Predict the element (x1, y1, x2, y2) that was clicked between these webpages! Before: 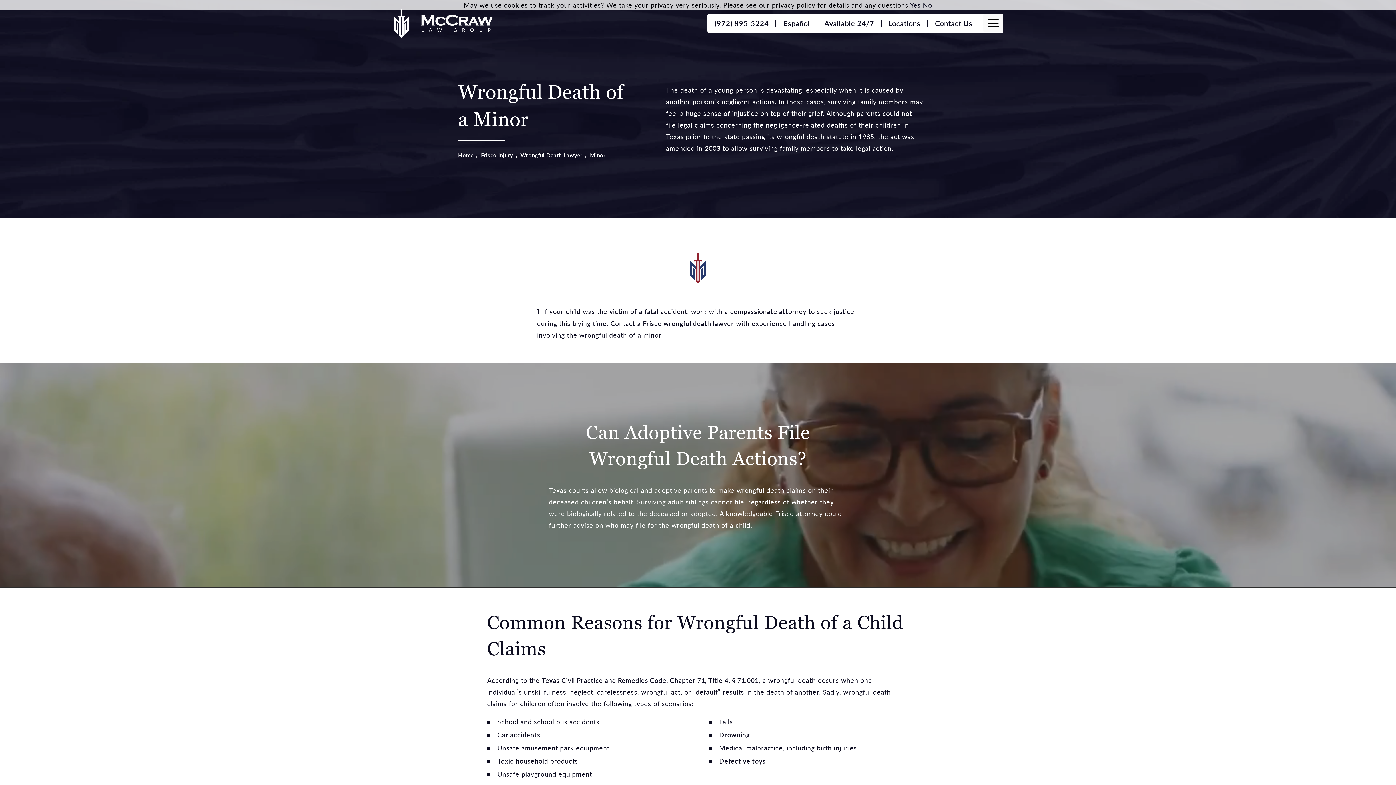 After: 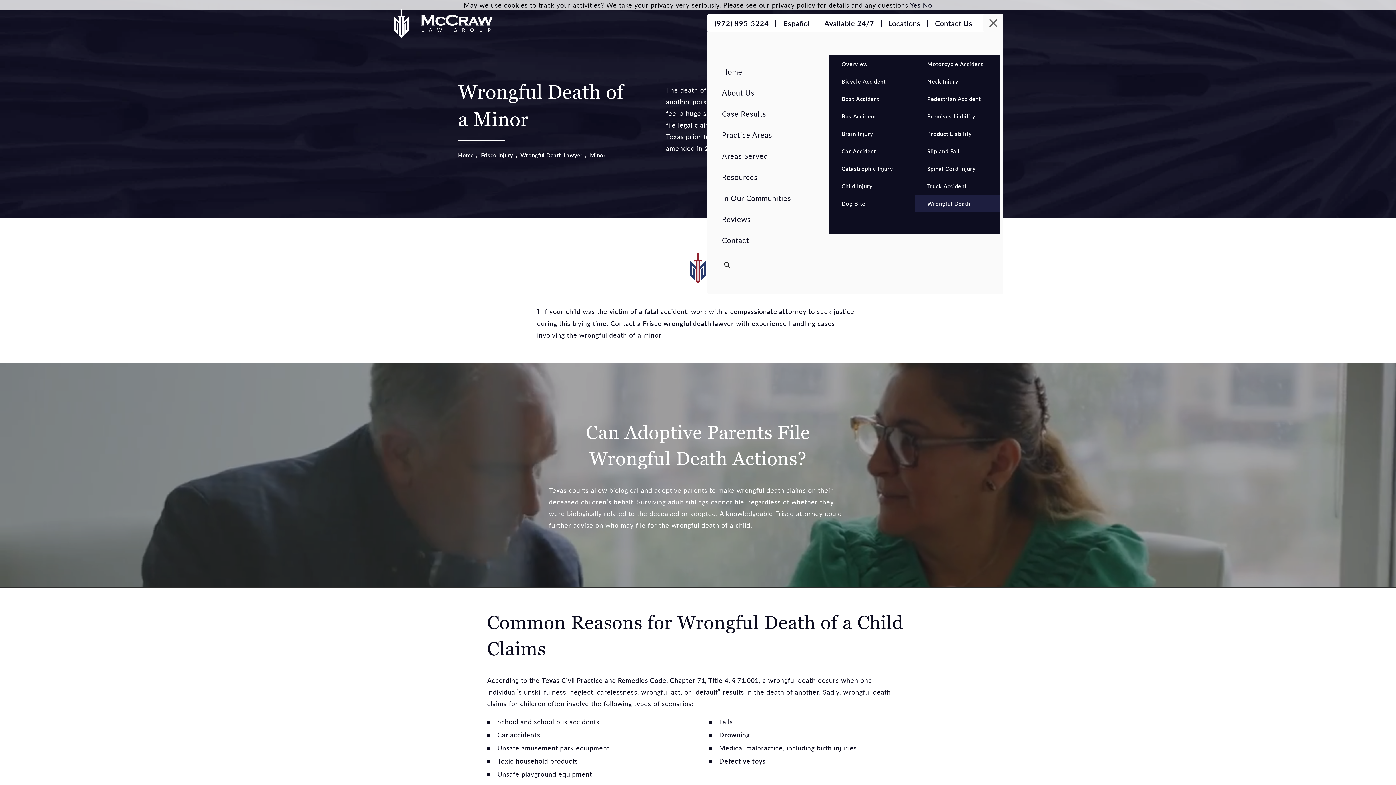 Action: bbox: (988, 20, 998, 26) label: Open/Close Menu